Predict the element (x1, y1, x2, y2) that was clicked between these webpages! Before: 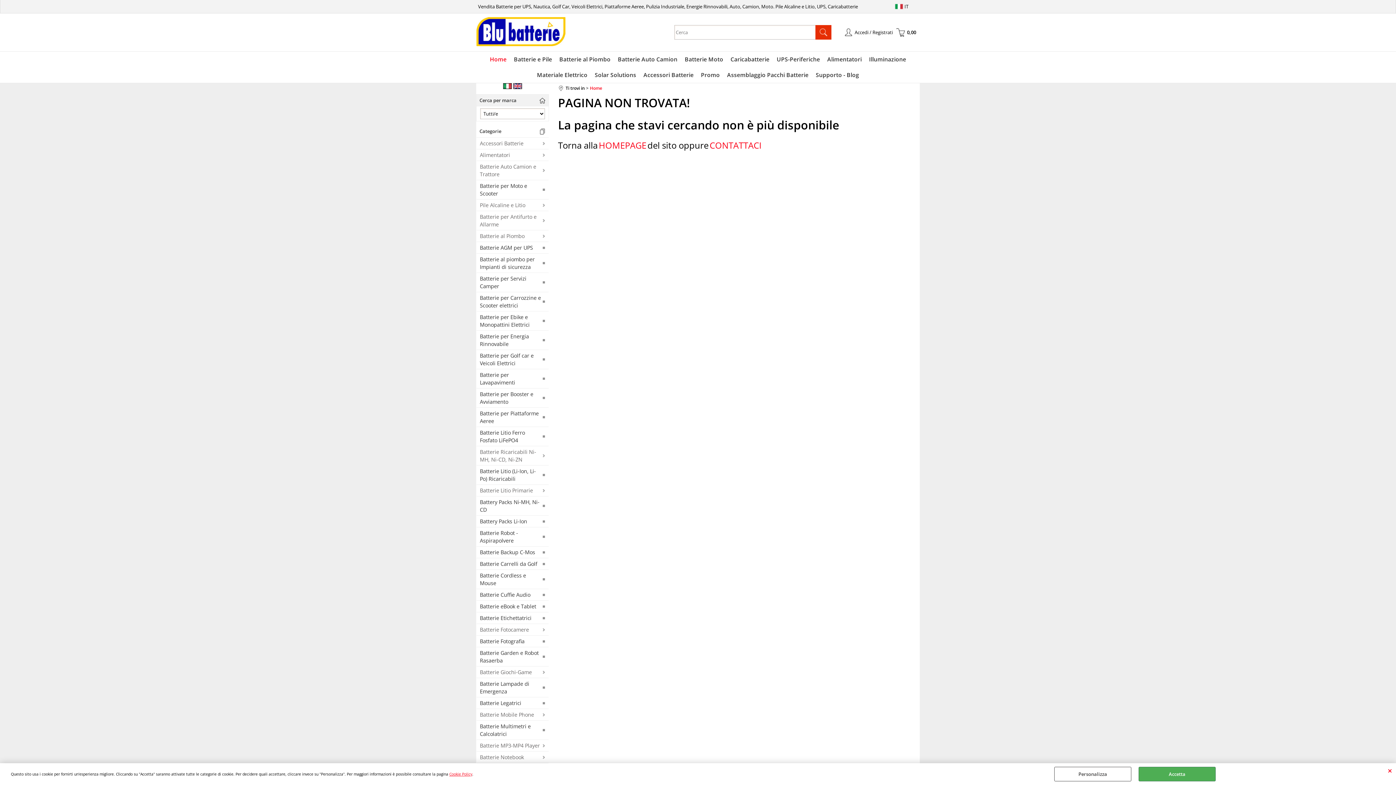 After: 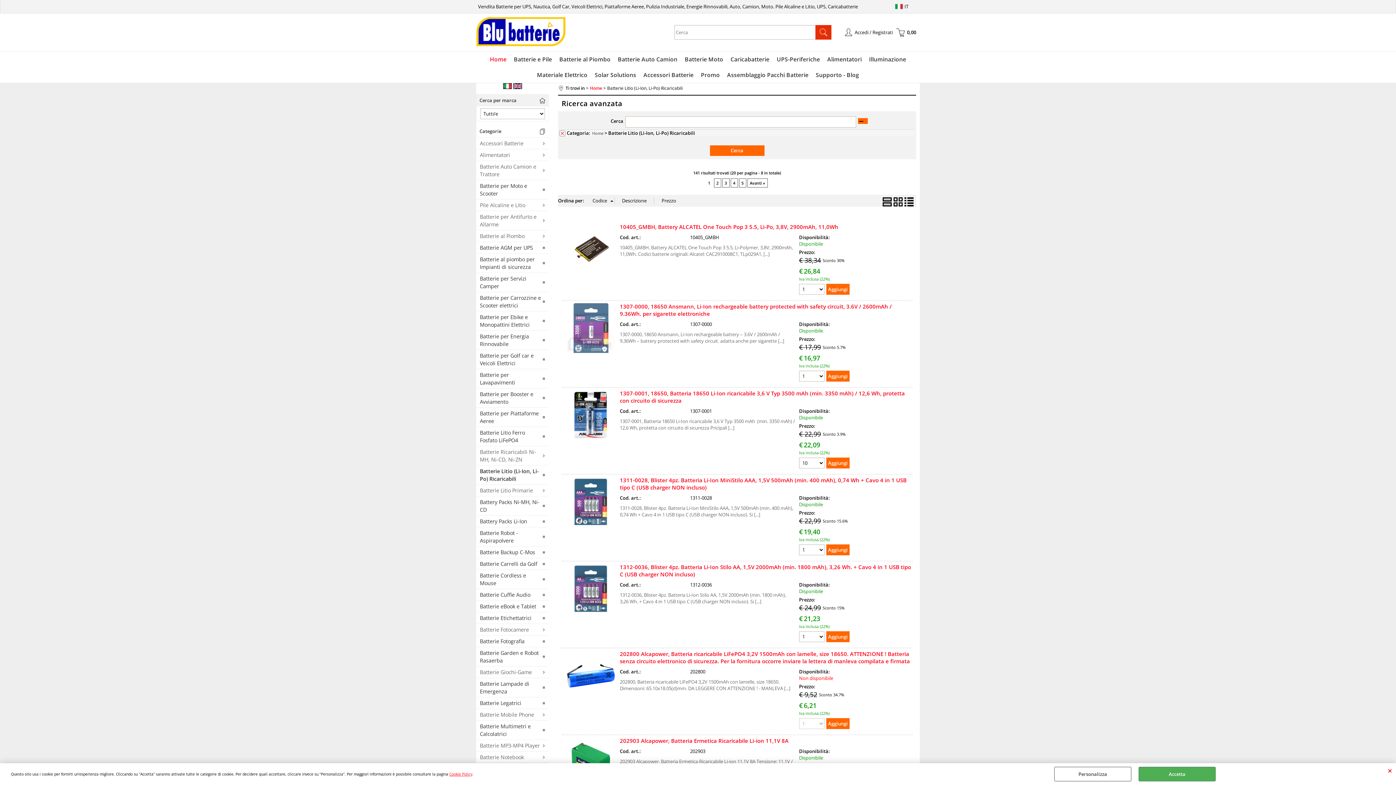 Action: bbox: (476, 465, 548, 484) label: Batterie Litio (Li-Ion, Li-Po) Ricaricabili